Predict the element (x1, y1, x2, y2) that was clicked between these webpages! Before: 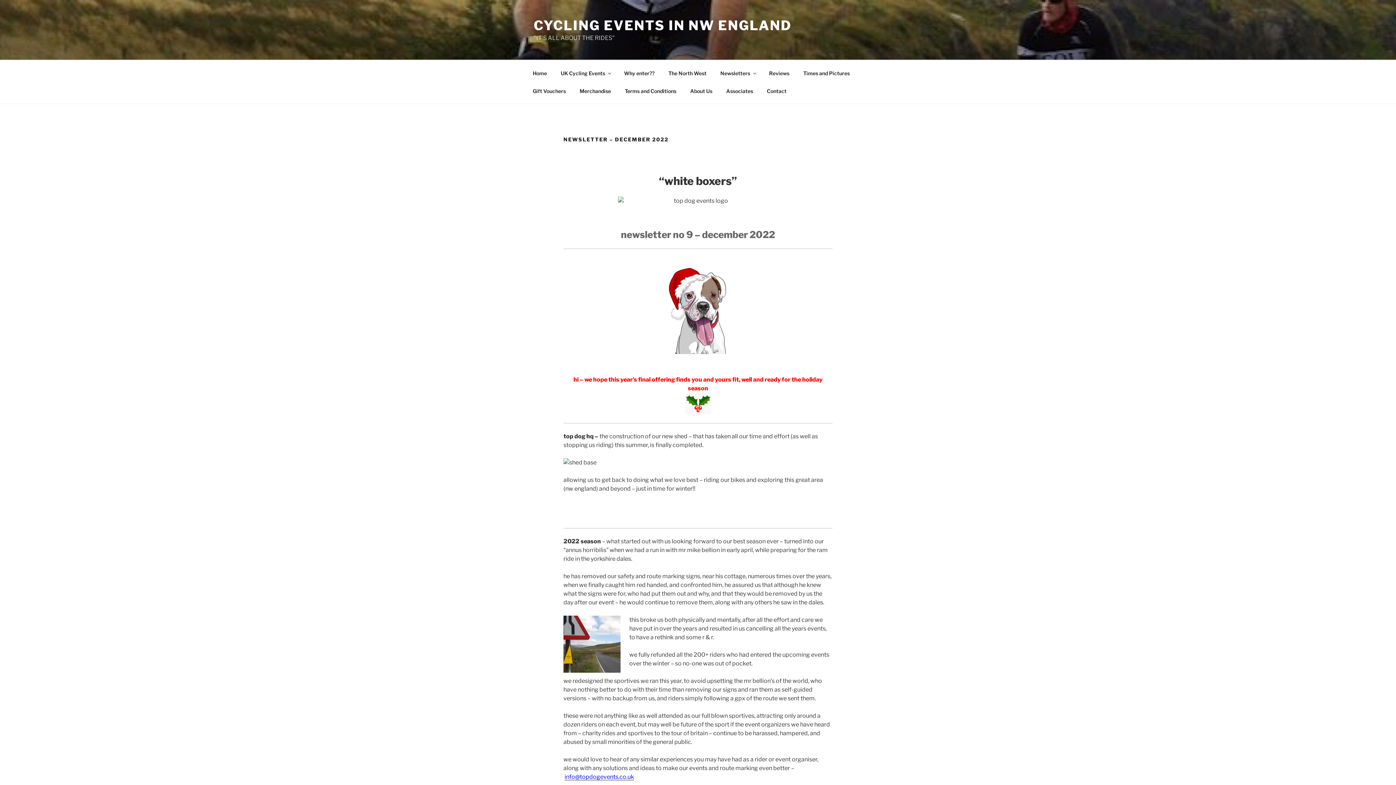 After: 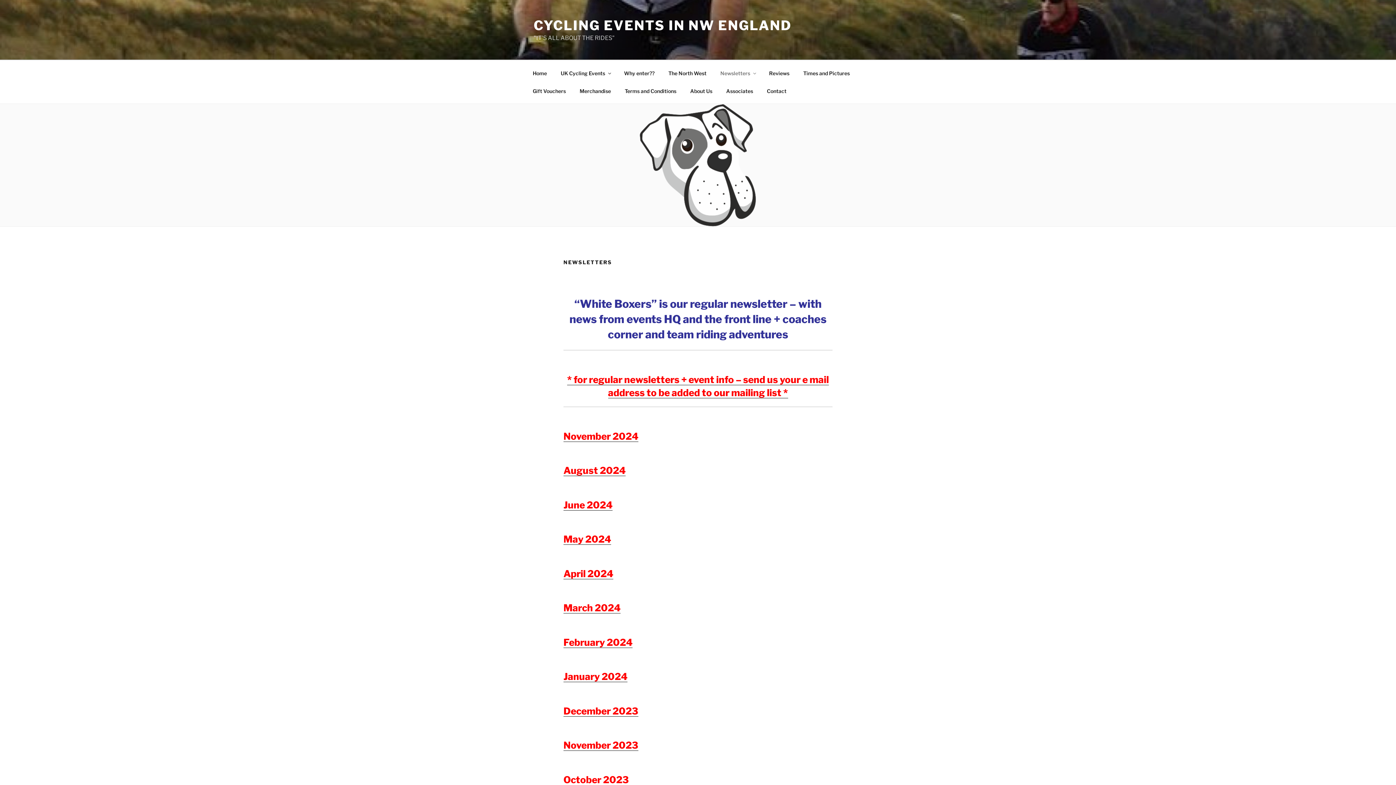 Action: bbox: (714, 64, 761, 82) label: Newsletters